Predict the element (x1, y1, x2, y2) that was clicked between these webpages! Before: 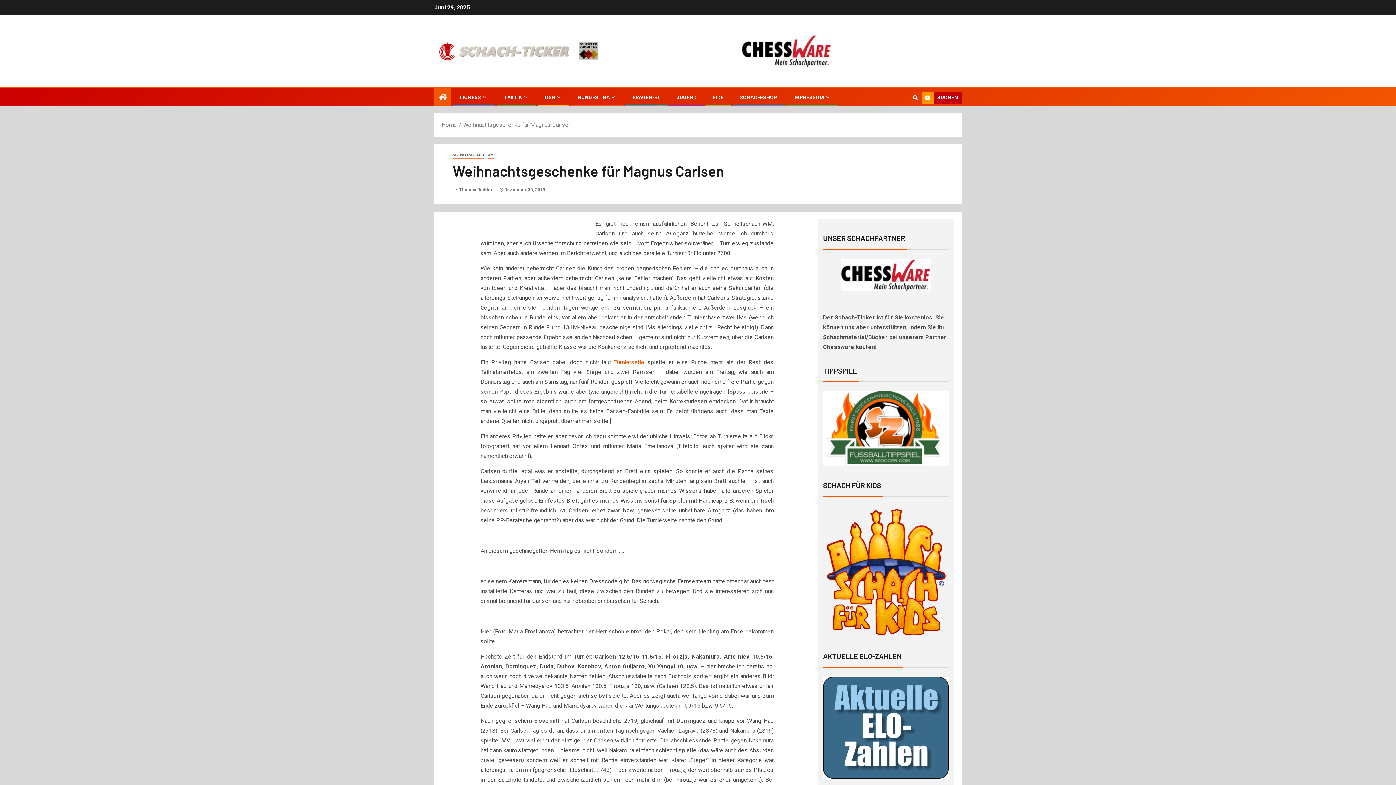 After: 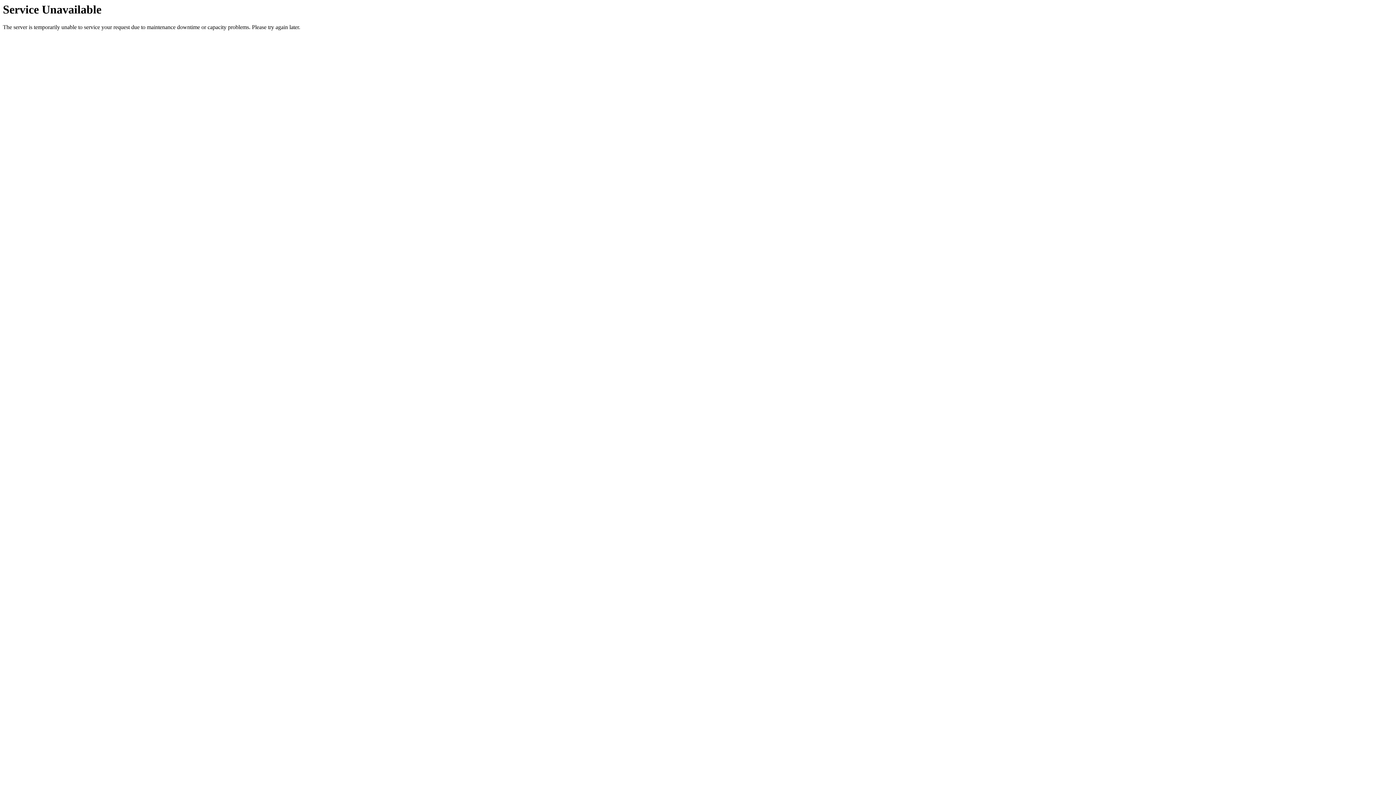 Action: label: Thomas Richter  bbox: (459, 187, 493, 192)